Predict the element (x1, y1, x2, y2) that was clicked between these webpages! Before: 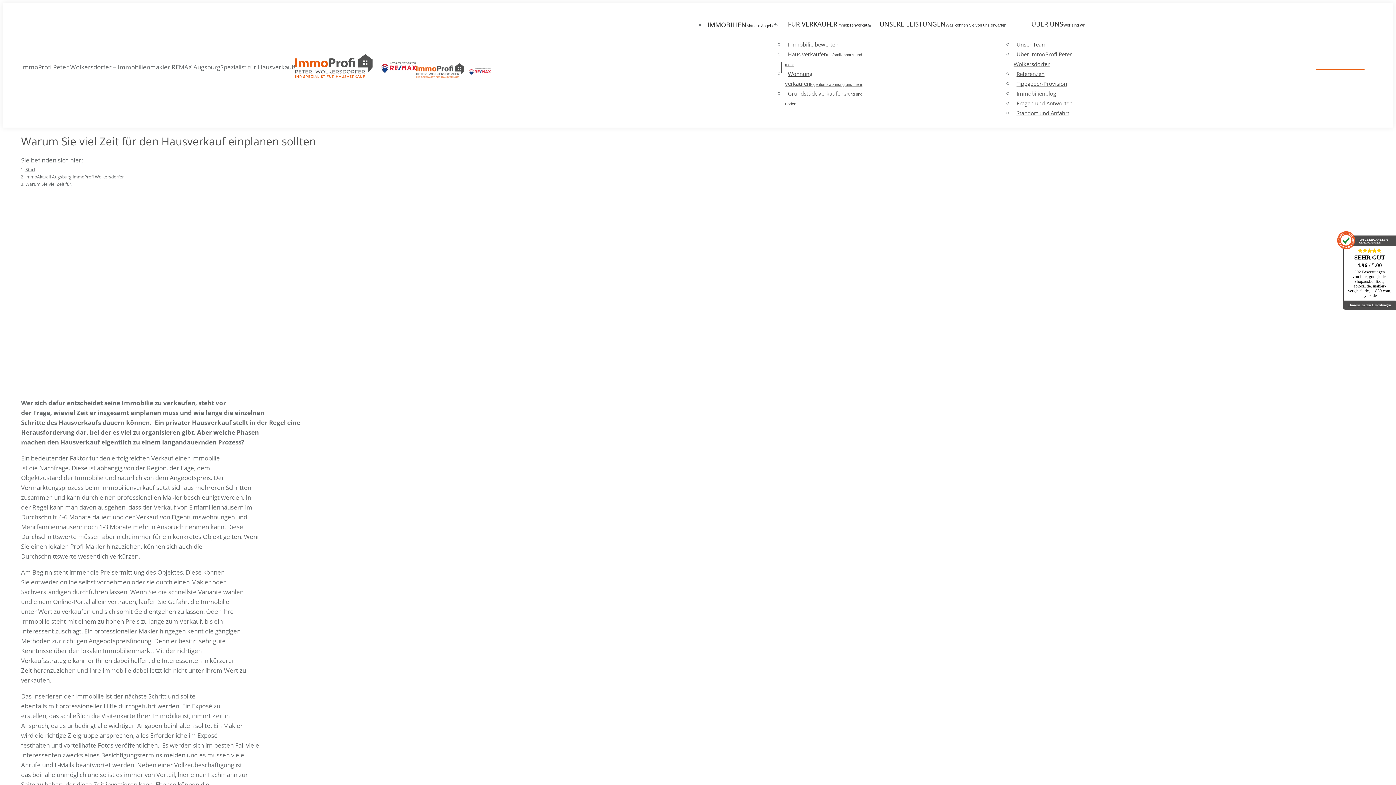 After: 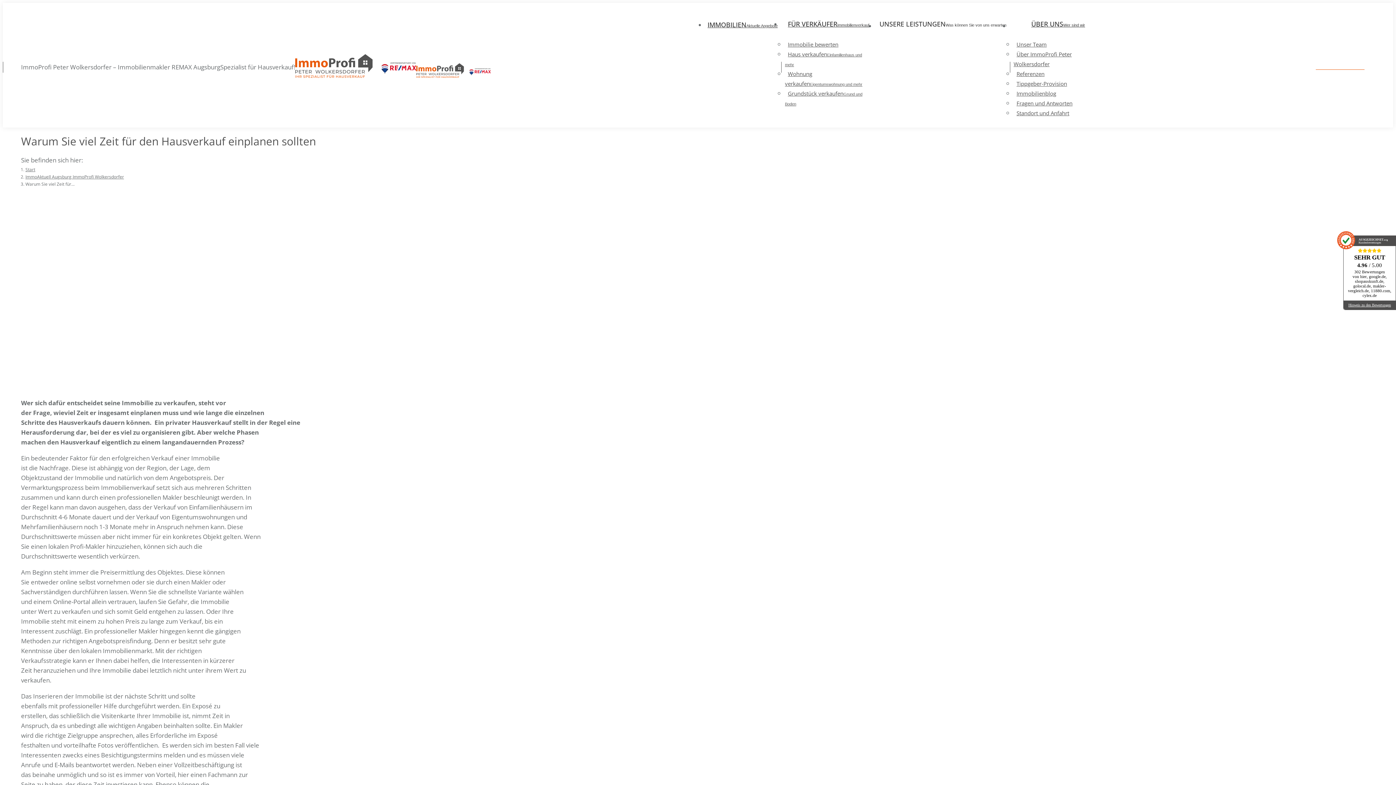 Action: label: AUSGEZEICHNET.org
Kundenbewertungen bbox: (1344, 236, 1396, 246)